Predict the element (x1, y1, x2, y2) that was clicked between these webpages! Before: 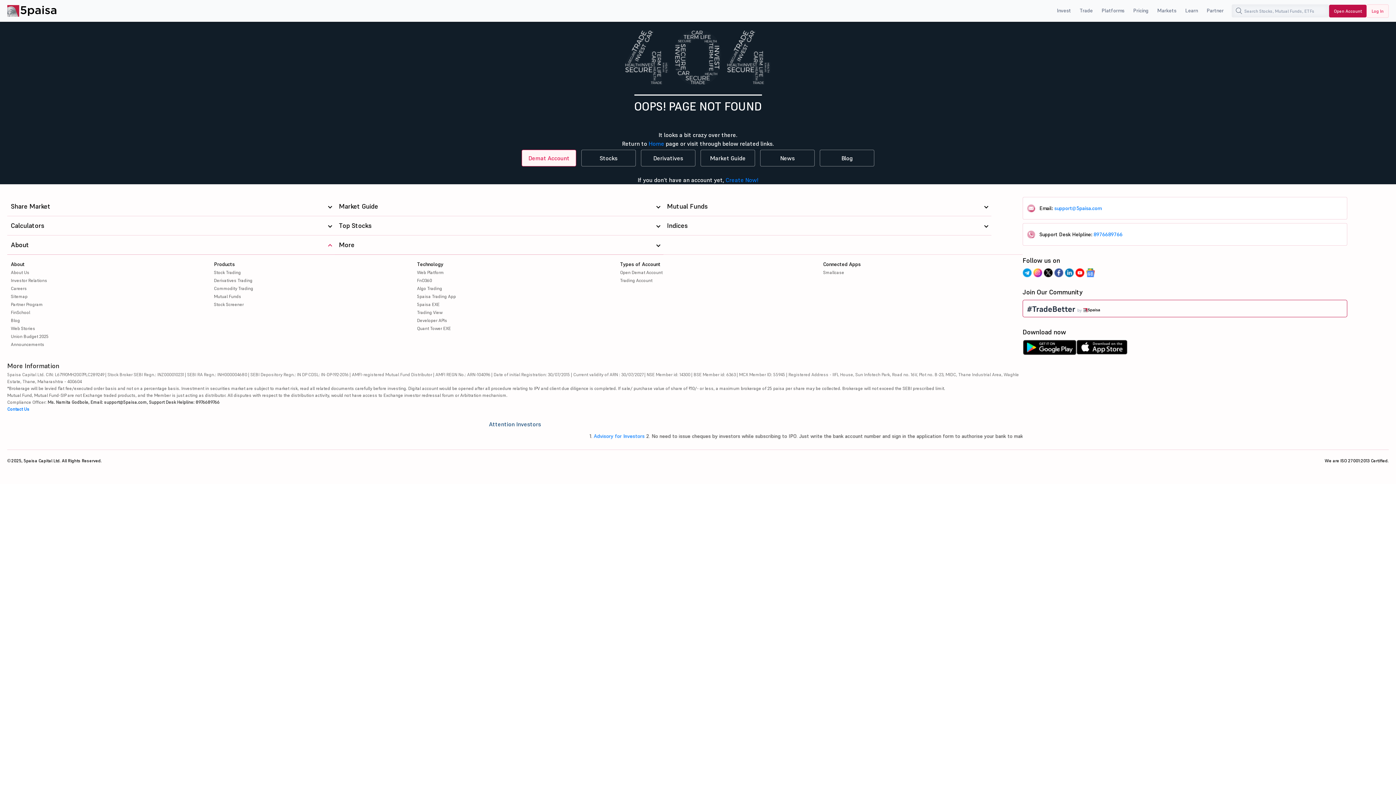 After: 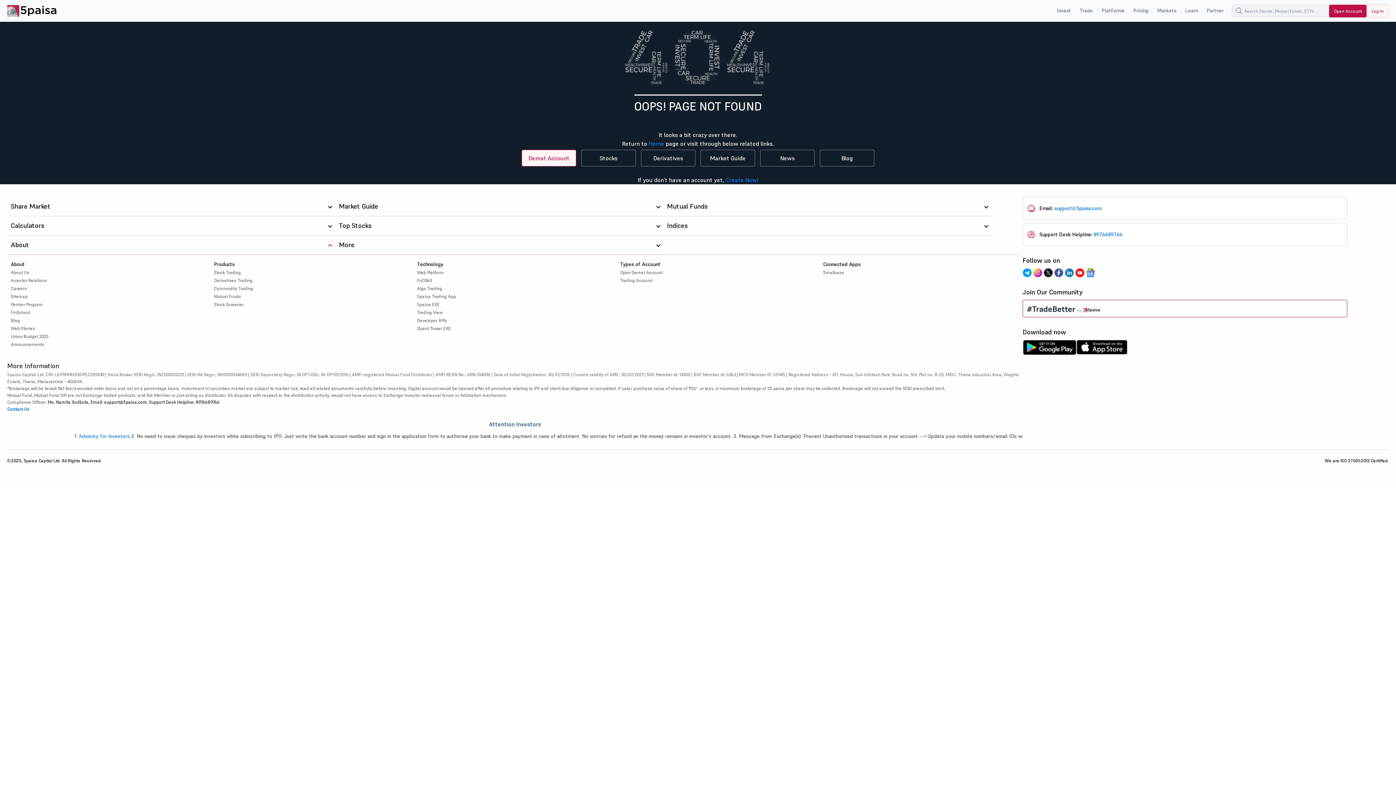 Action: bbox: (1044, 268, 1053, 281)